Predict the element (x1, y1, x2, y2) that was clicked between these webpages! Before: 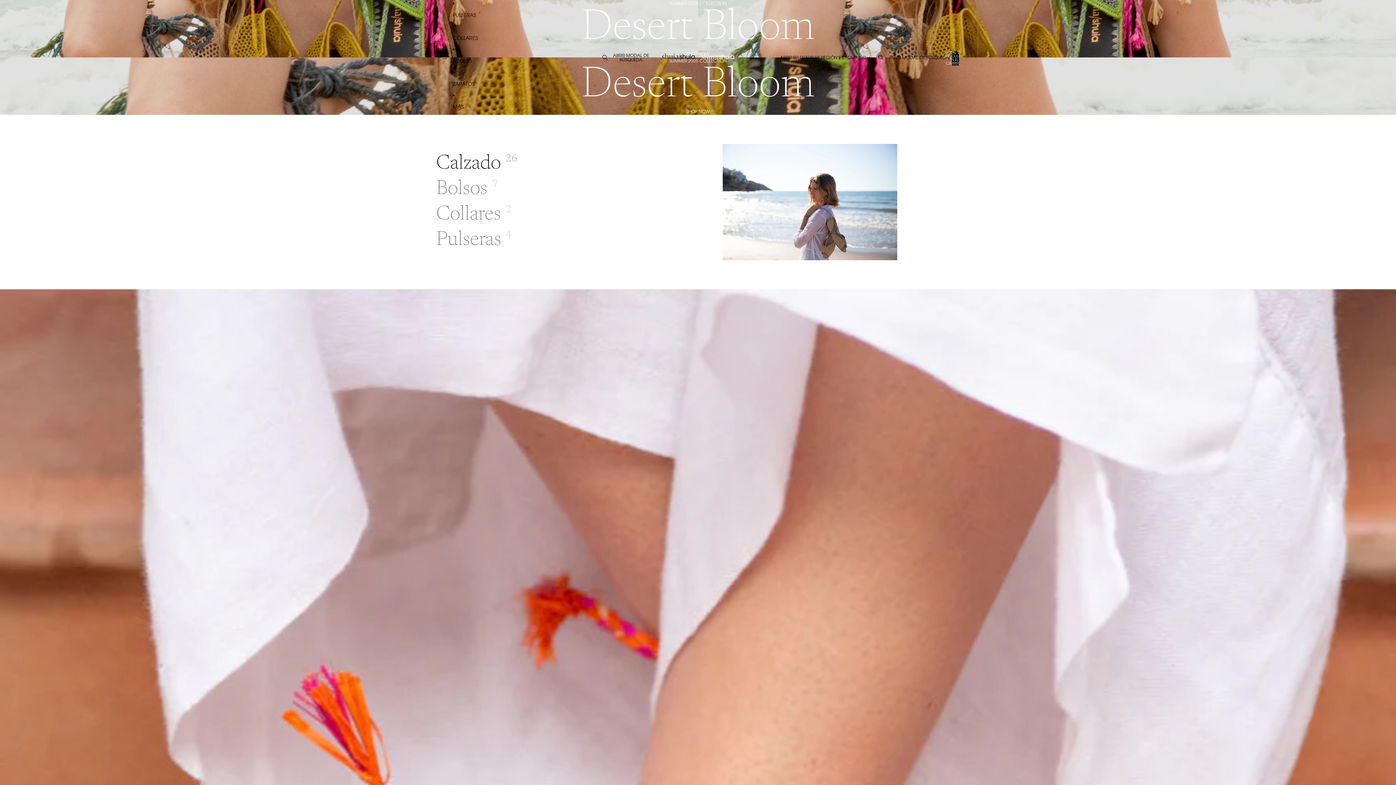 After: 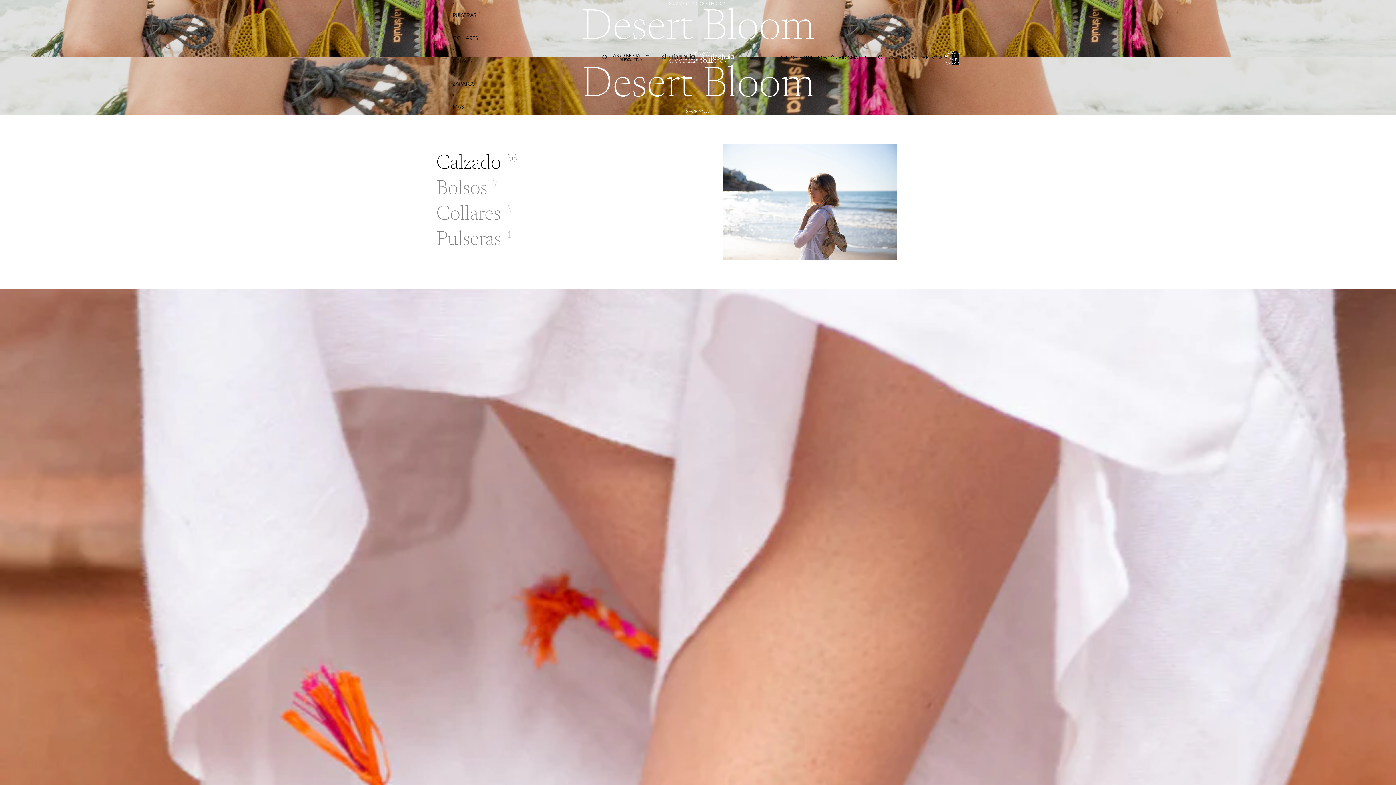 Action: bbox: (658, 0, 737, 114)